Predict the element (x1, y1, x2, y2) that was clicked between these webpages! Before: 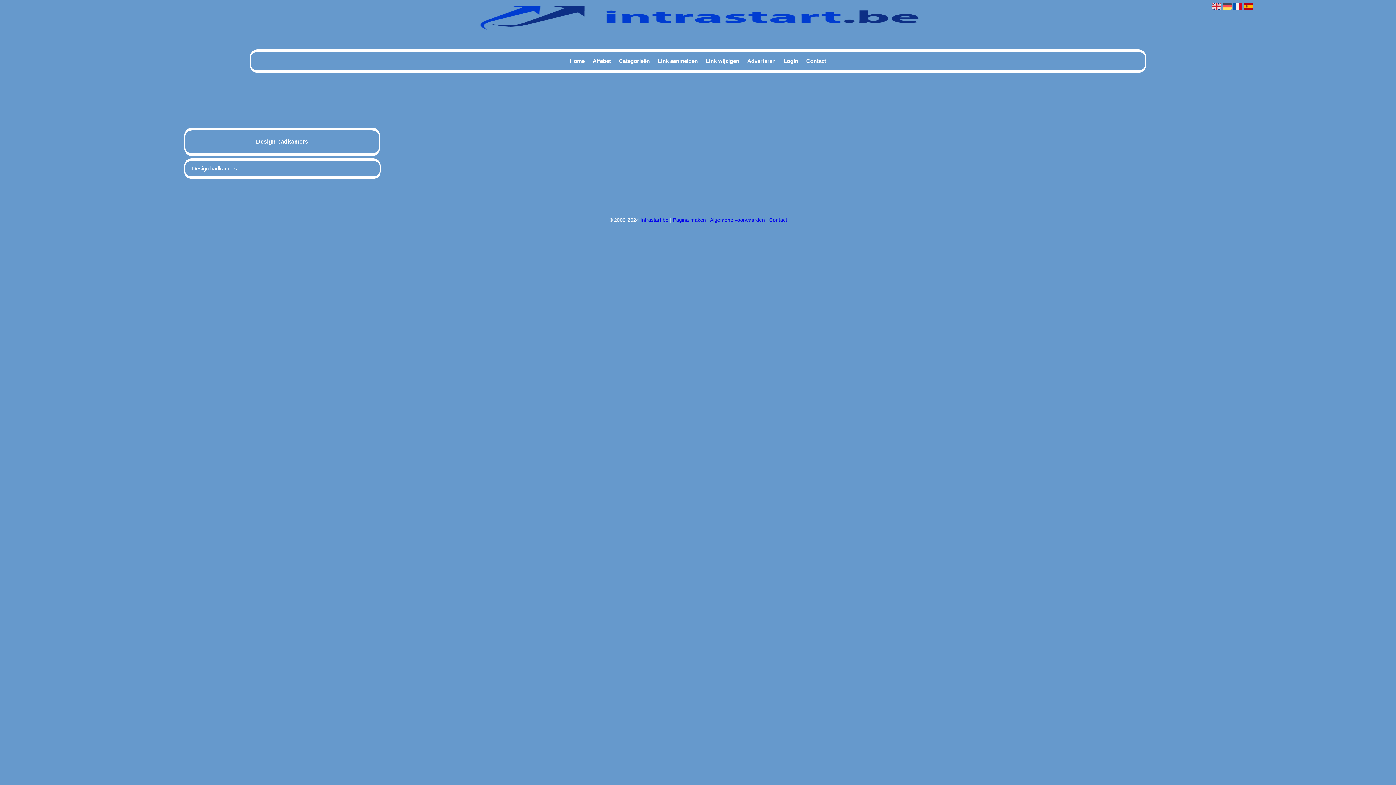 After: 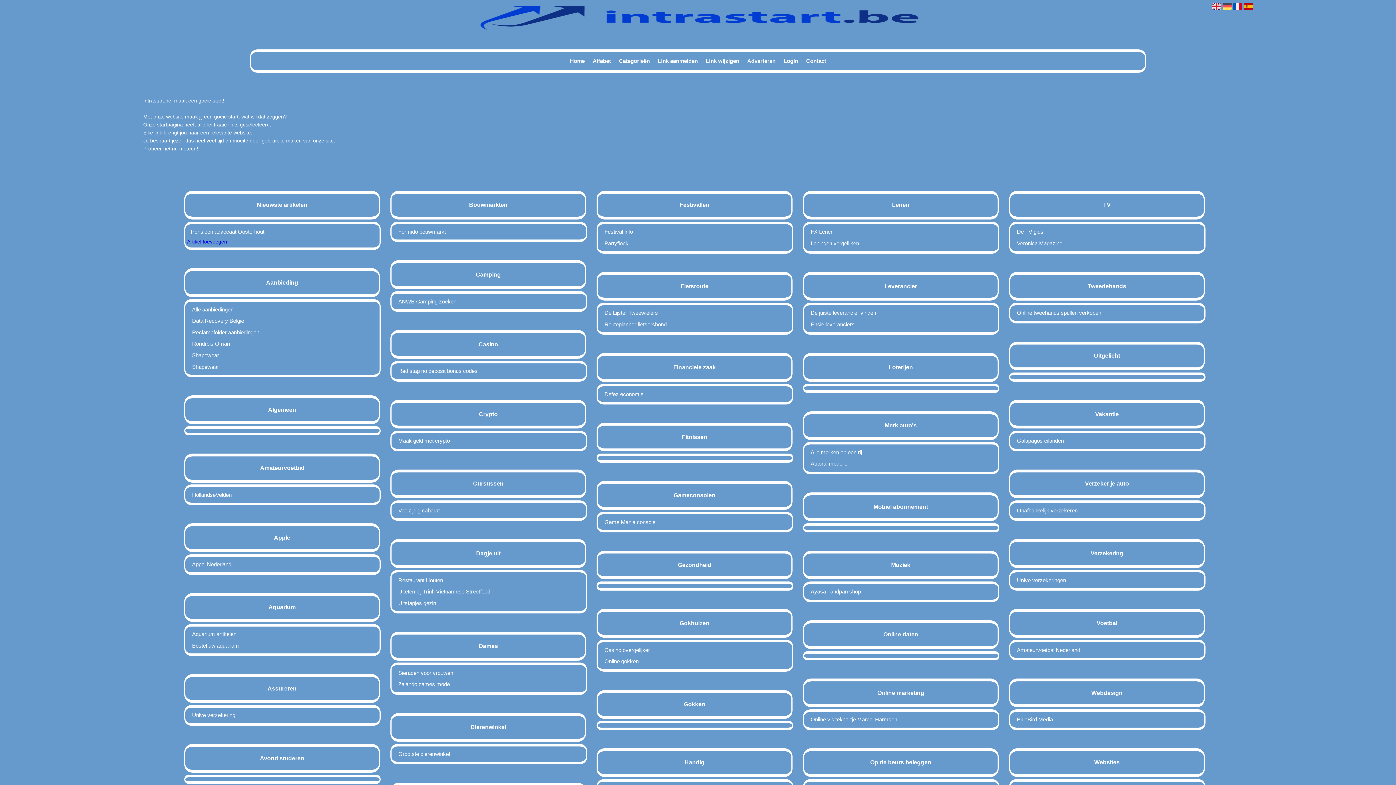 Action: bbox: (139, 33, 921, 39)